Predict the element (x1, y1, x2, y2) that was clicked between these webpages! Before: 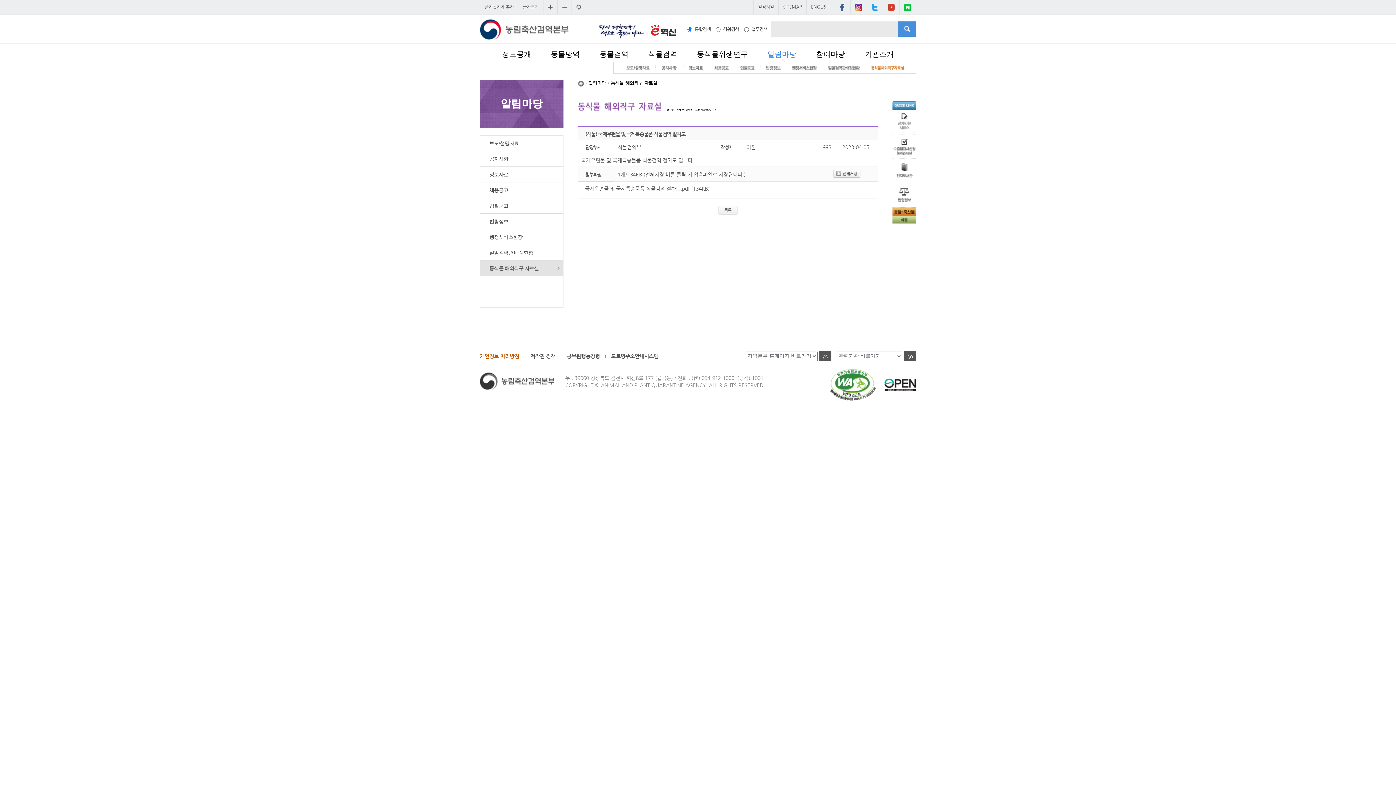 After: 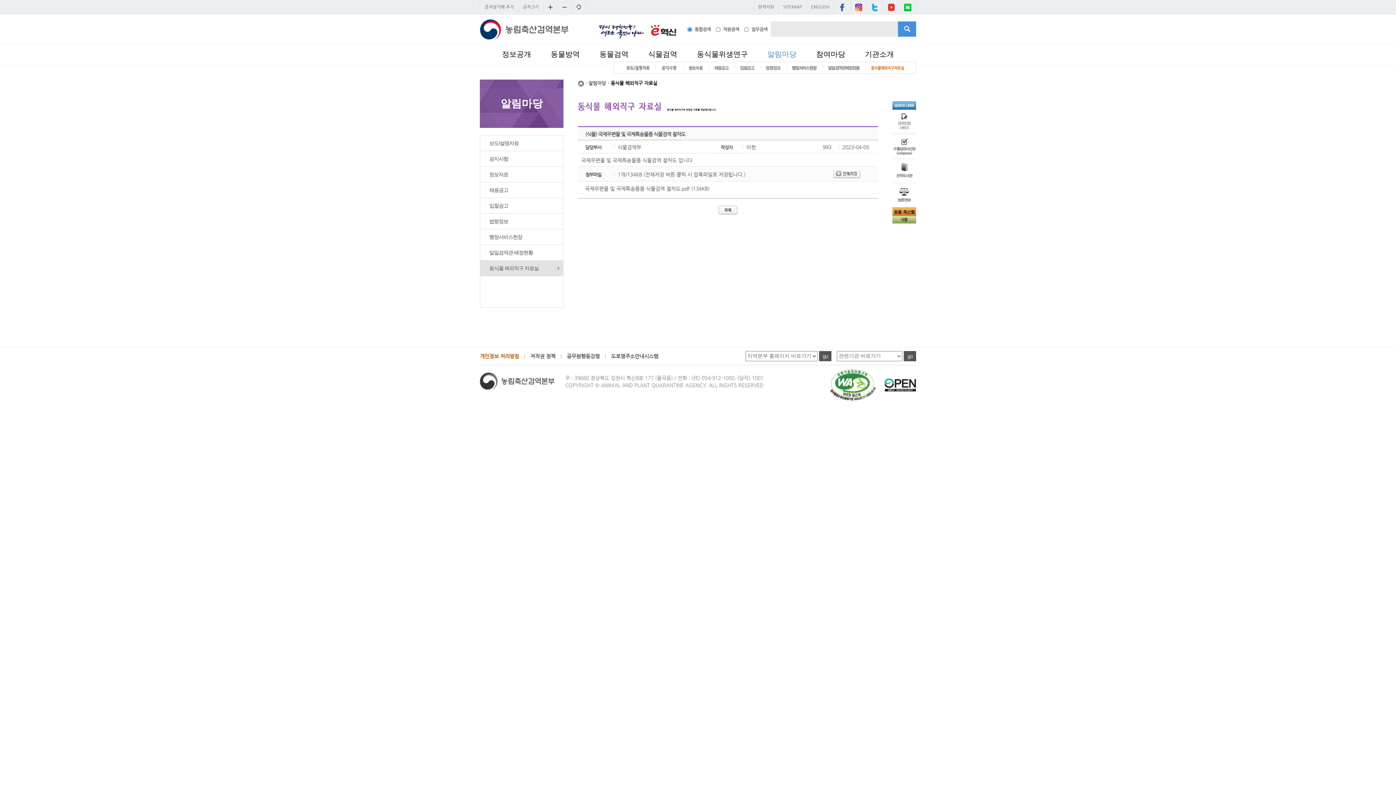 Action: bbox: (650, 23, 676, 28)